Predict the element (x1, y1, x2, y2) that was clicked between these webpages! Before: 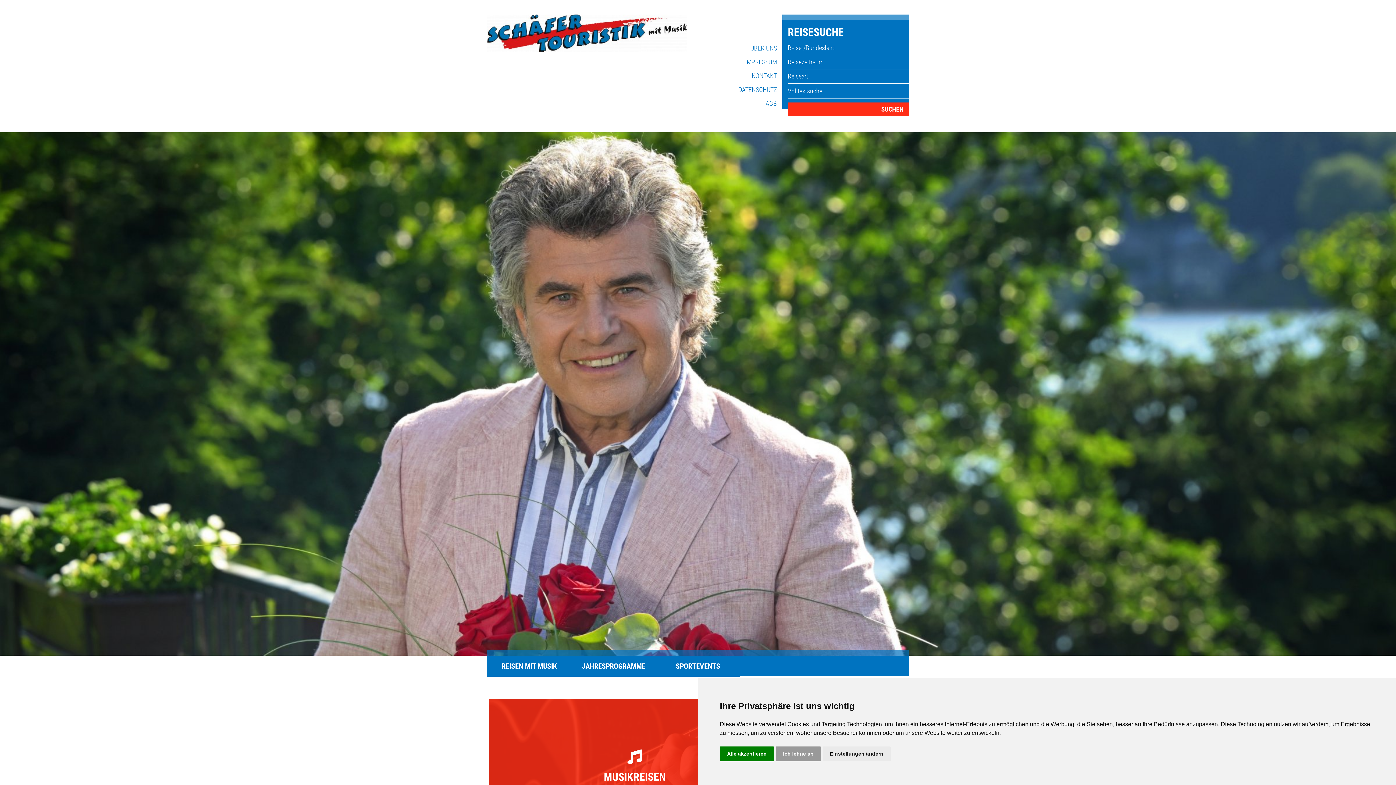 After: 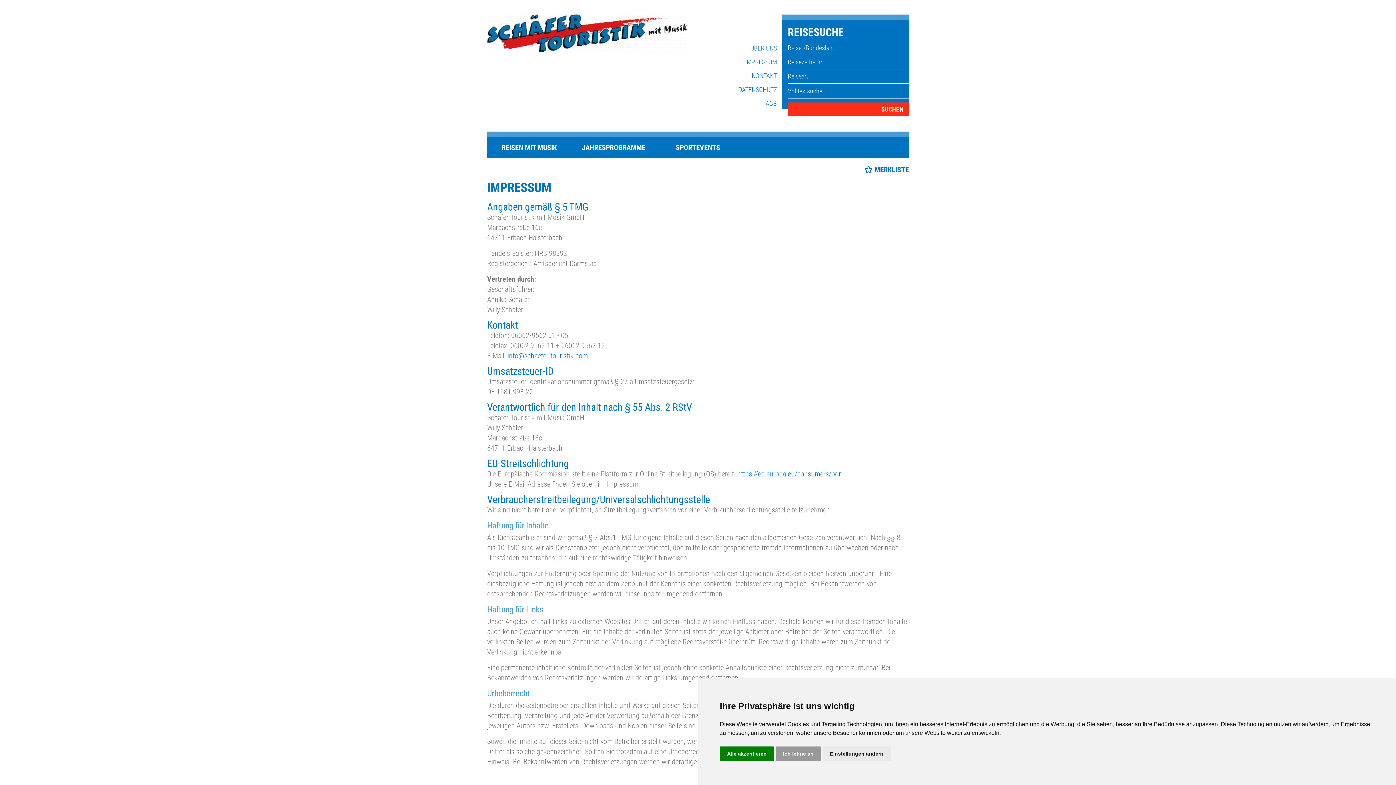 Action: bbox: (745, 58, 777, 65) label: IMPRESSUM